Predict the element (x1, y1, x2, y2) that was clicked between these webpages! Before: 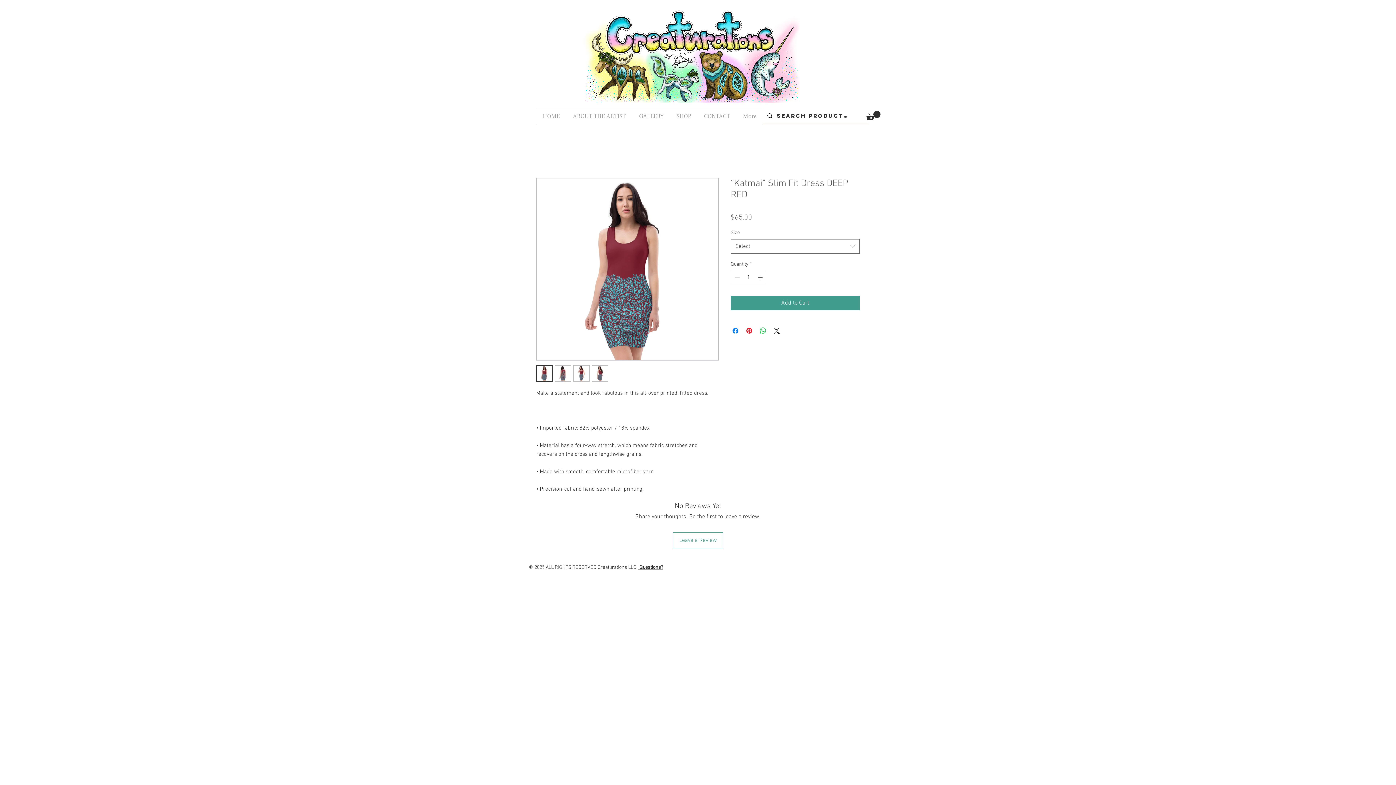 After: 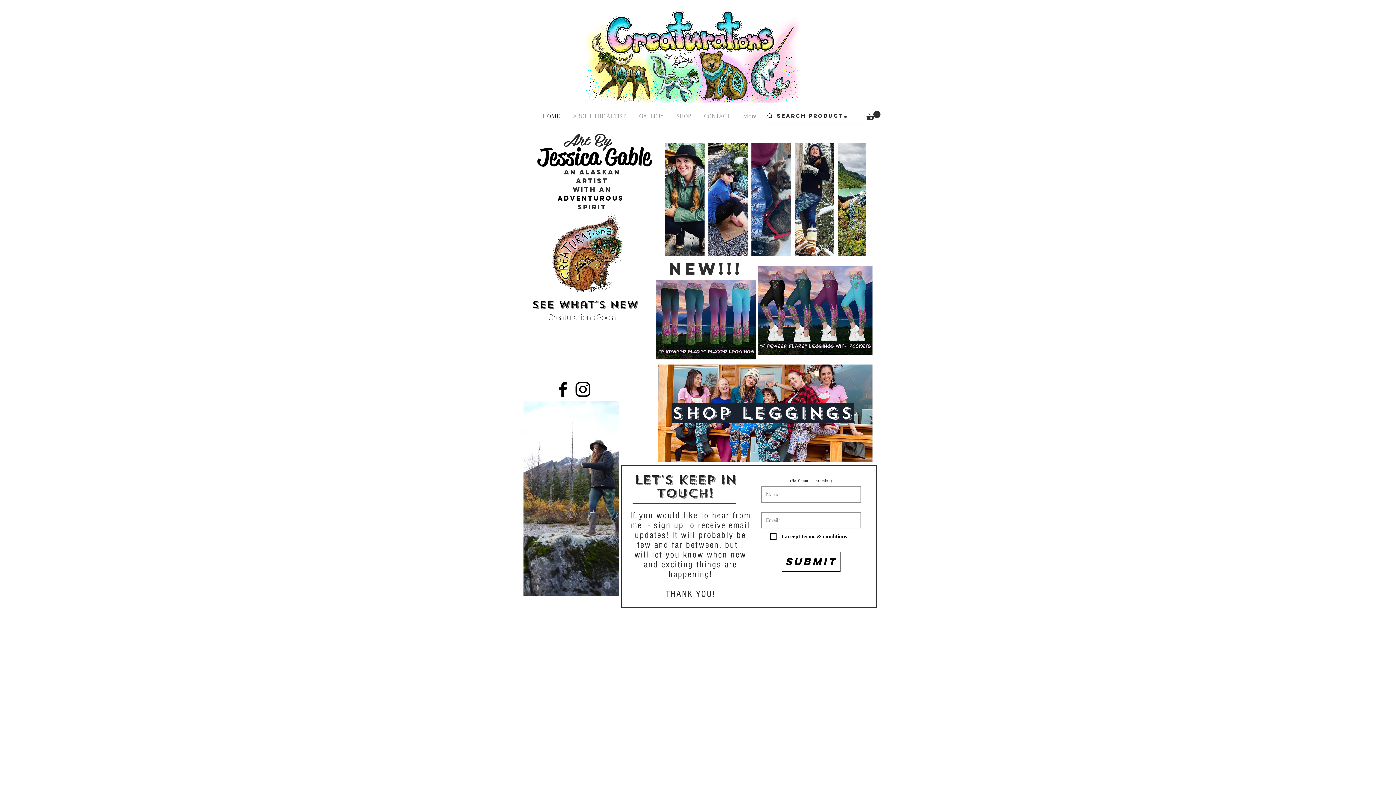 Action: bbox: (536, 108, 566, 124) label: HOME